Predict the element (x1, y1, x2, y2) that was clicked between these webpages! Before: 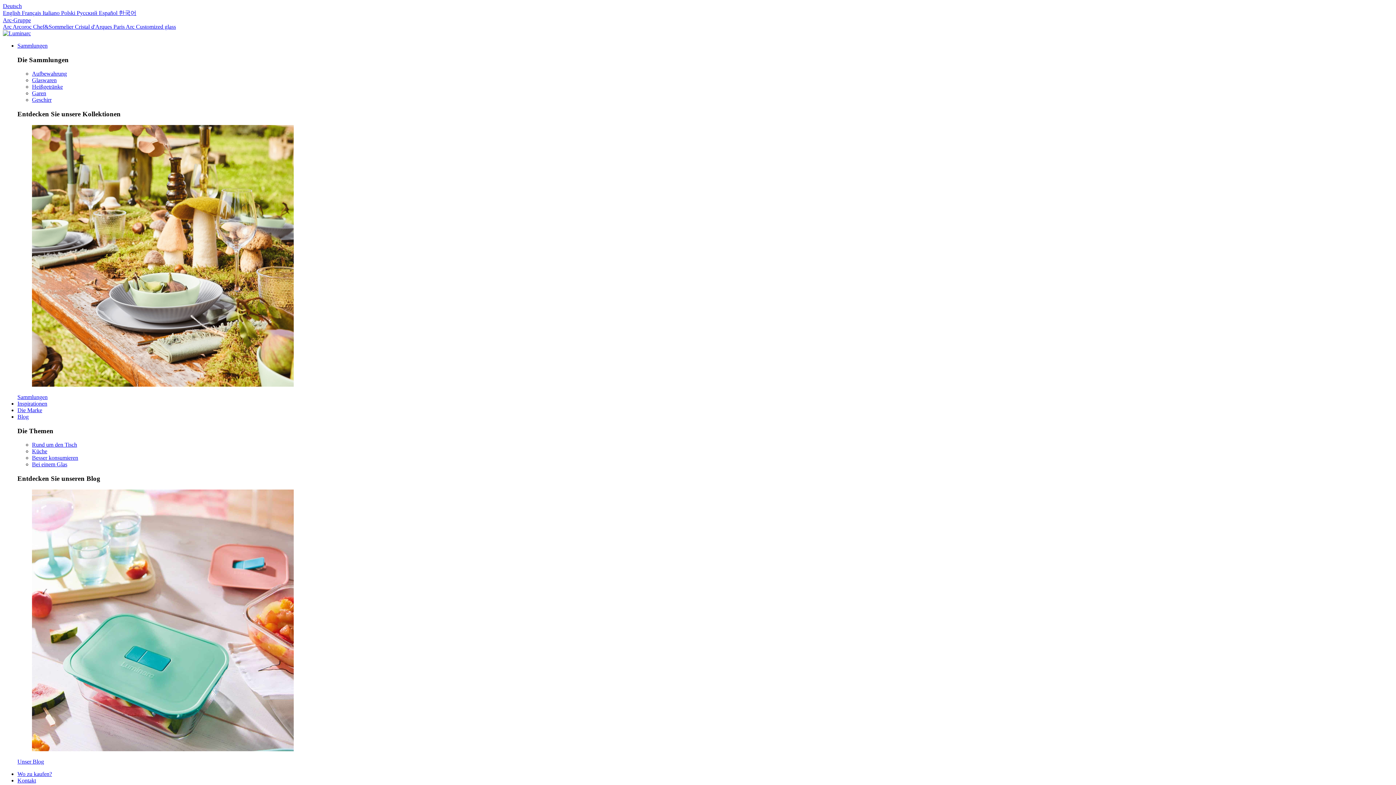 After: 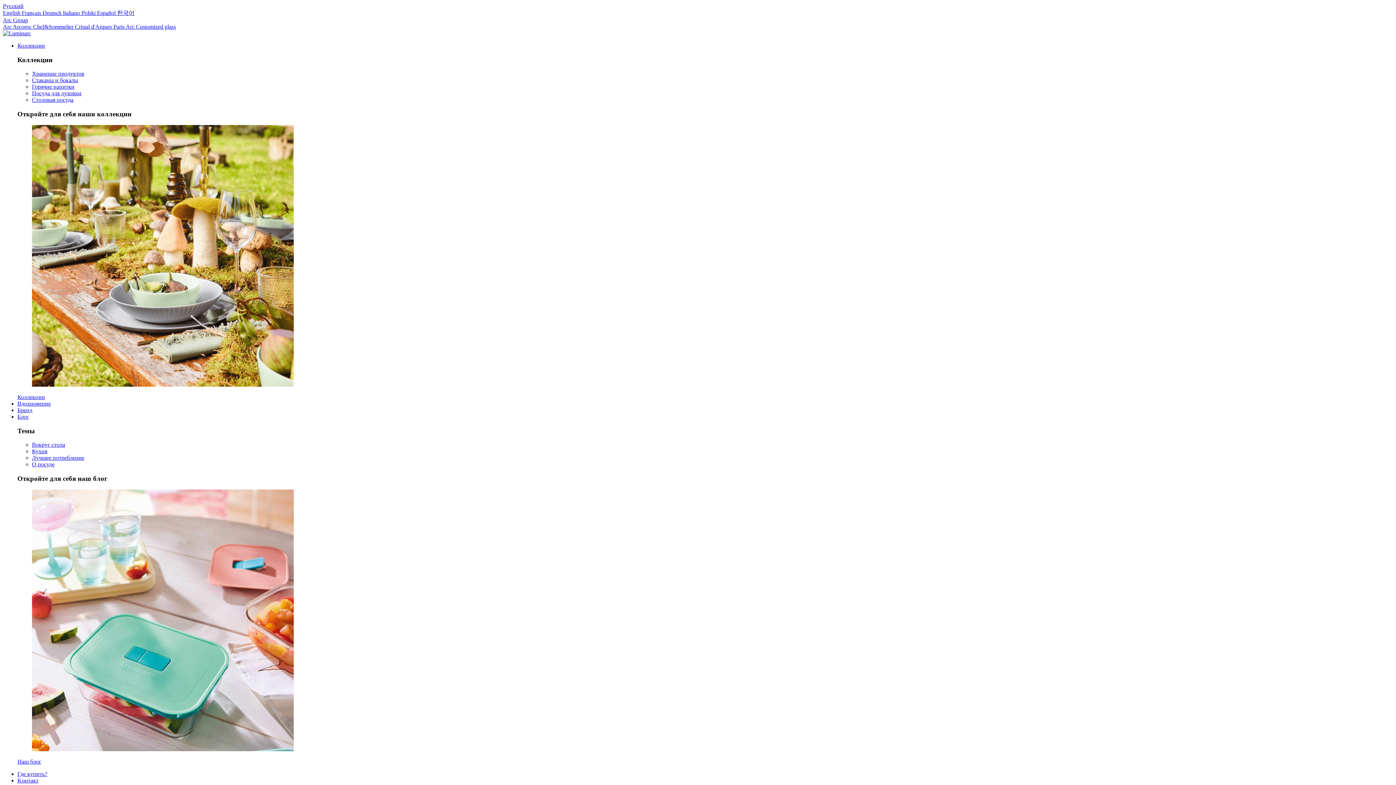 Action: label: Русский  bbox: (76, 9, 98, 16)